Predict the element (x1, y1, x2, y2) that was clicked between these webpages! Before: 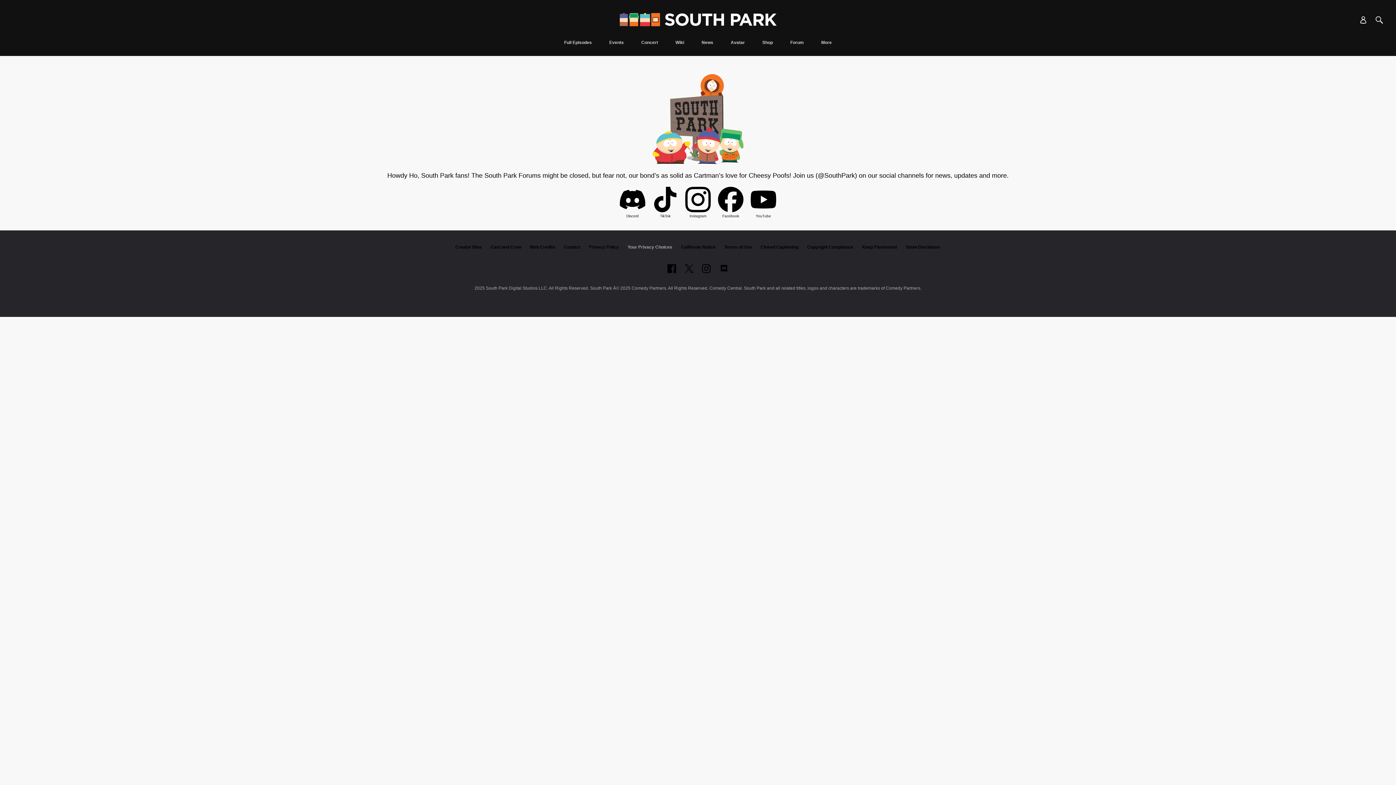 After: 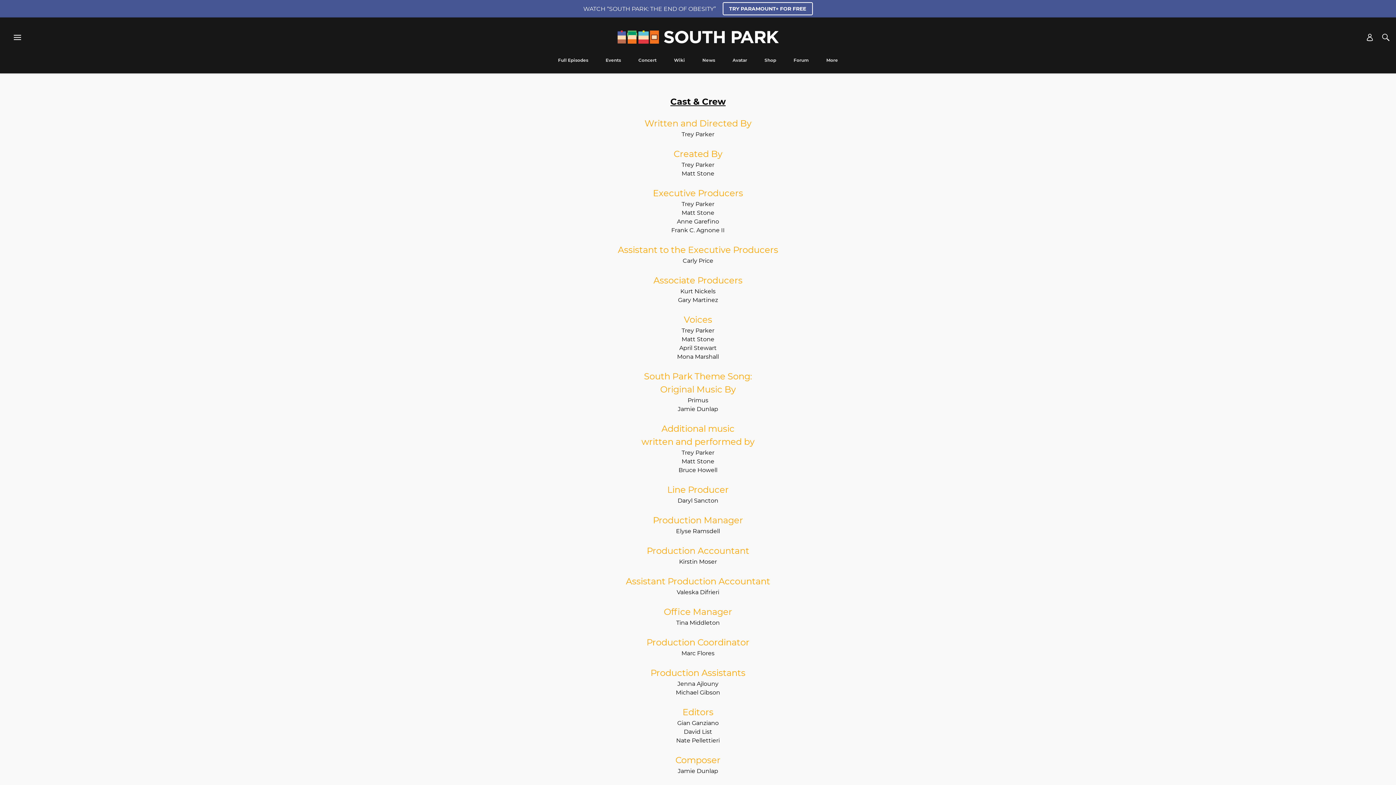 Action: bbox: (490, 244, 521, 249) label: Cast and Crew